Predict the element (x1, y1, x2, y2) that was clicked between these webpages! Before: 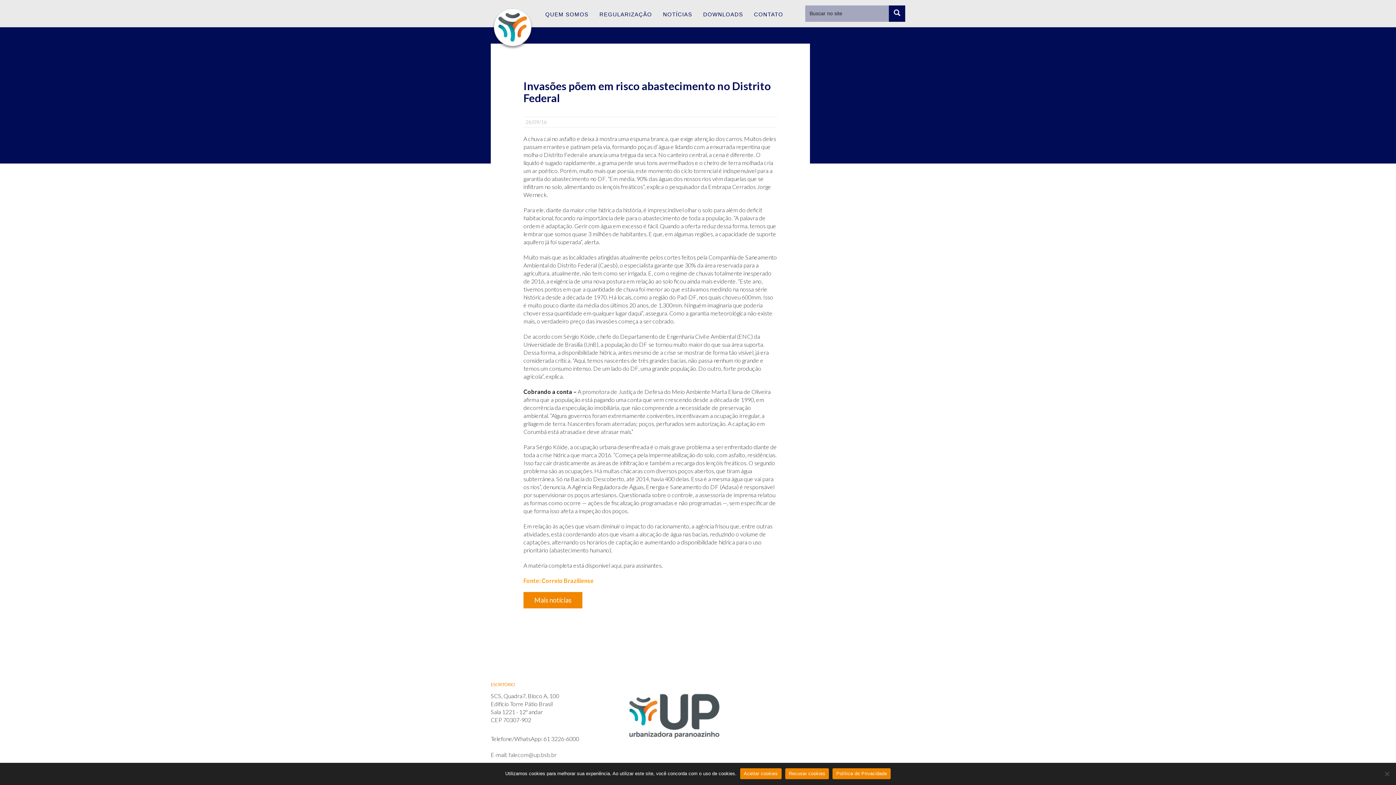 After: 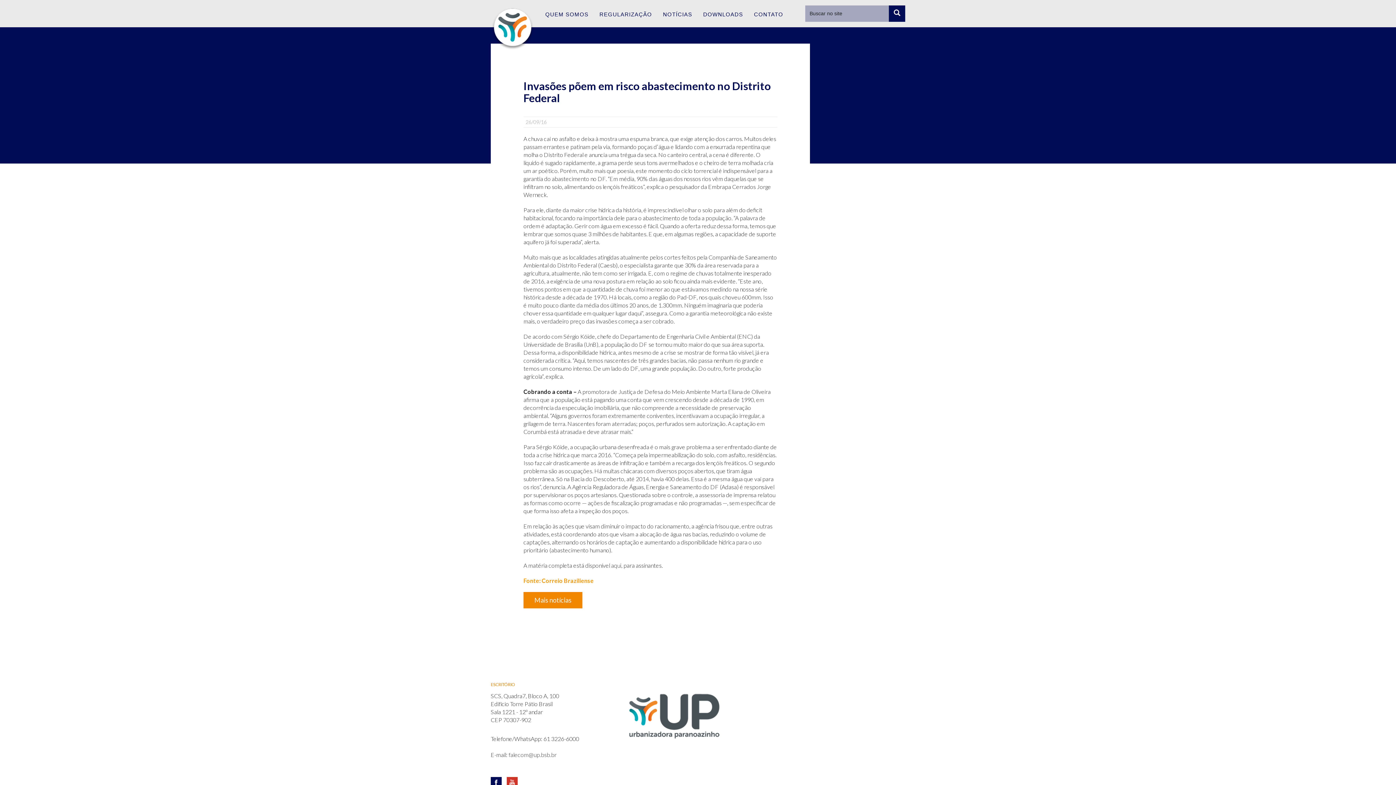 Action: bbox: (740, 768, 781, 779) label: Aceitar cookies